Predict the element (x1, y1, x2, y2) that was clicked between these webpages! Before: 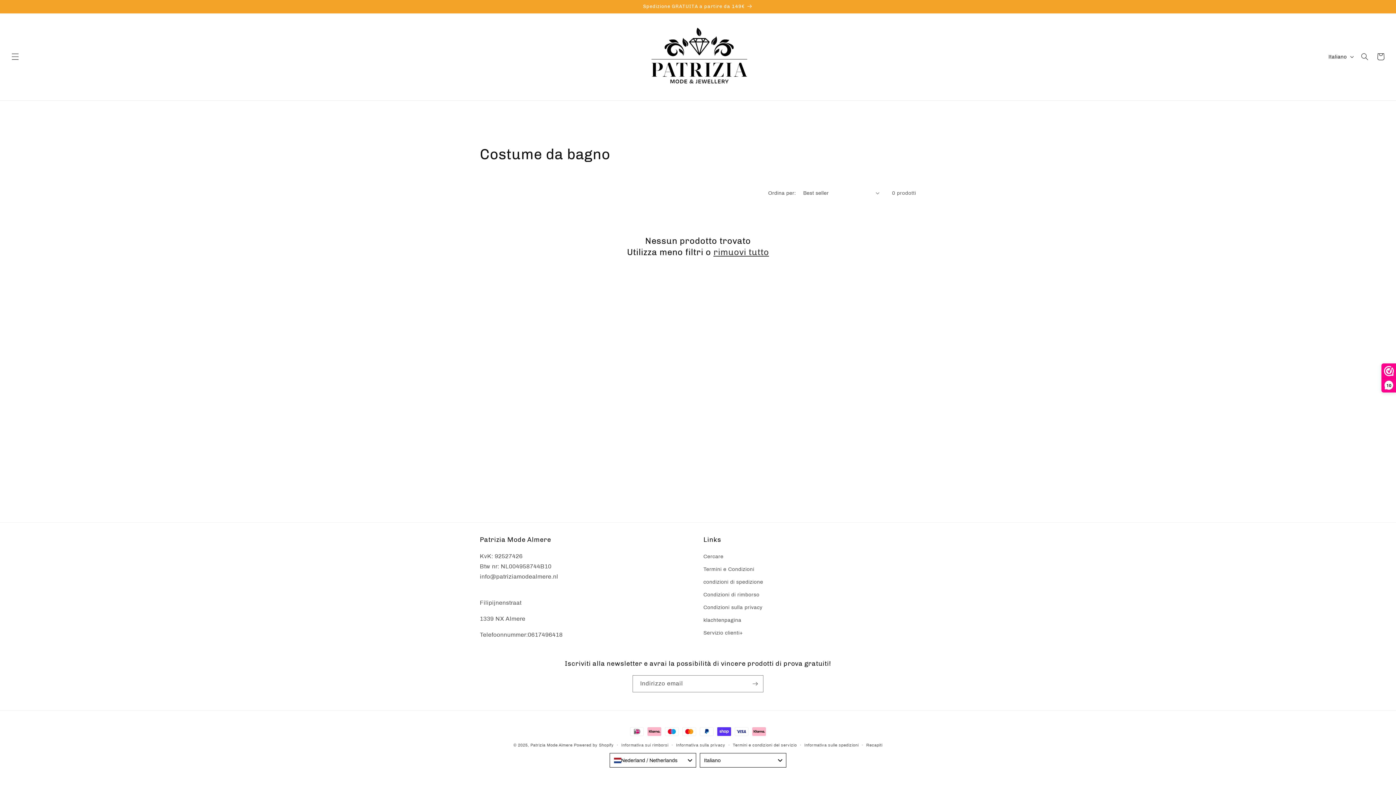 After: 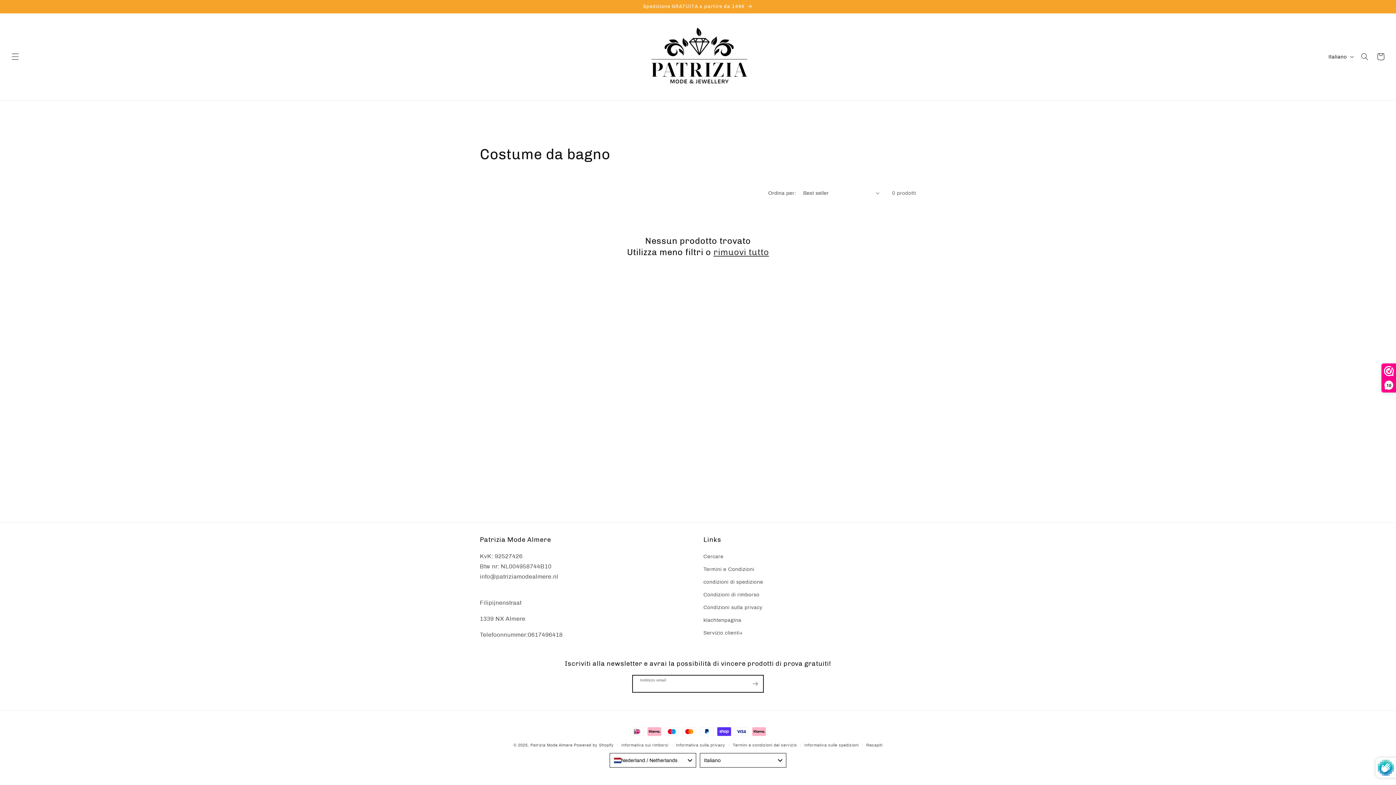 Action: bbox: (747, 675, 763, 692) label: Iscriviti